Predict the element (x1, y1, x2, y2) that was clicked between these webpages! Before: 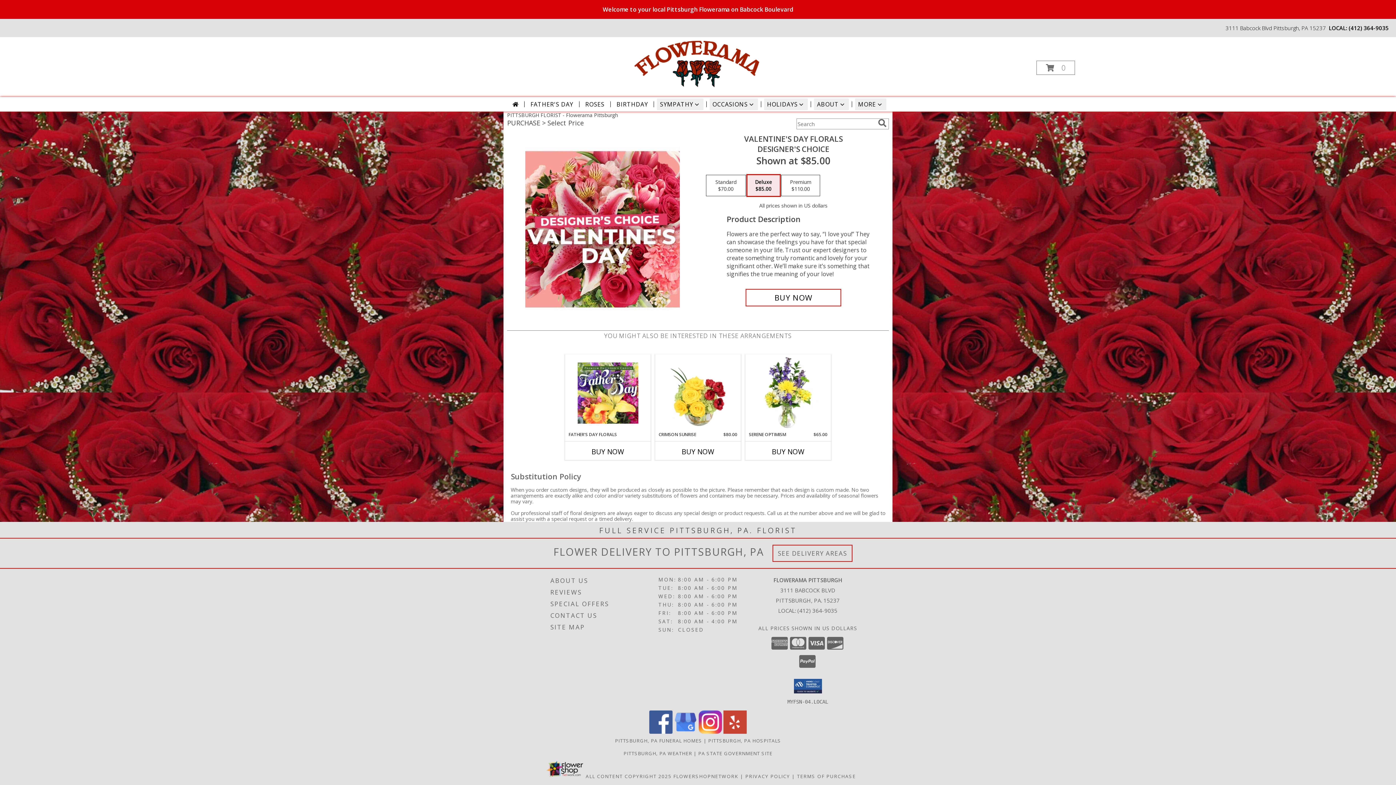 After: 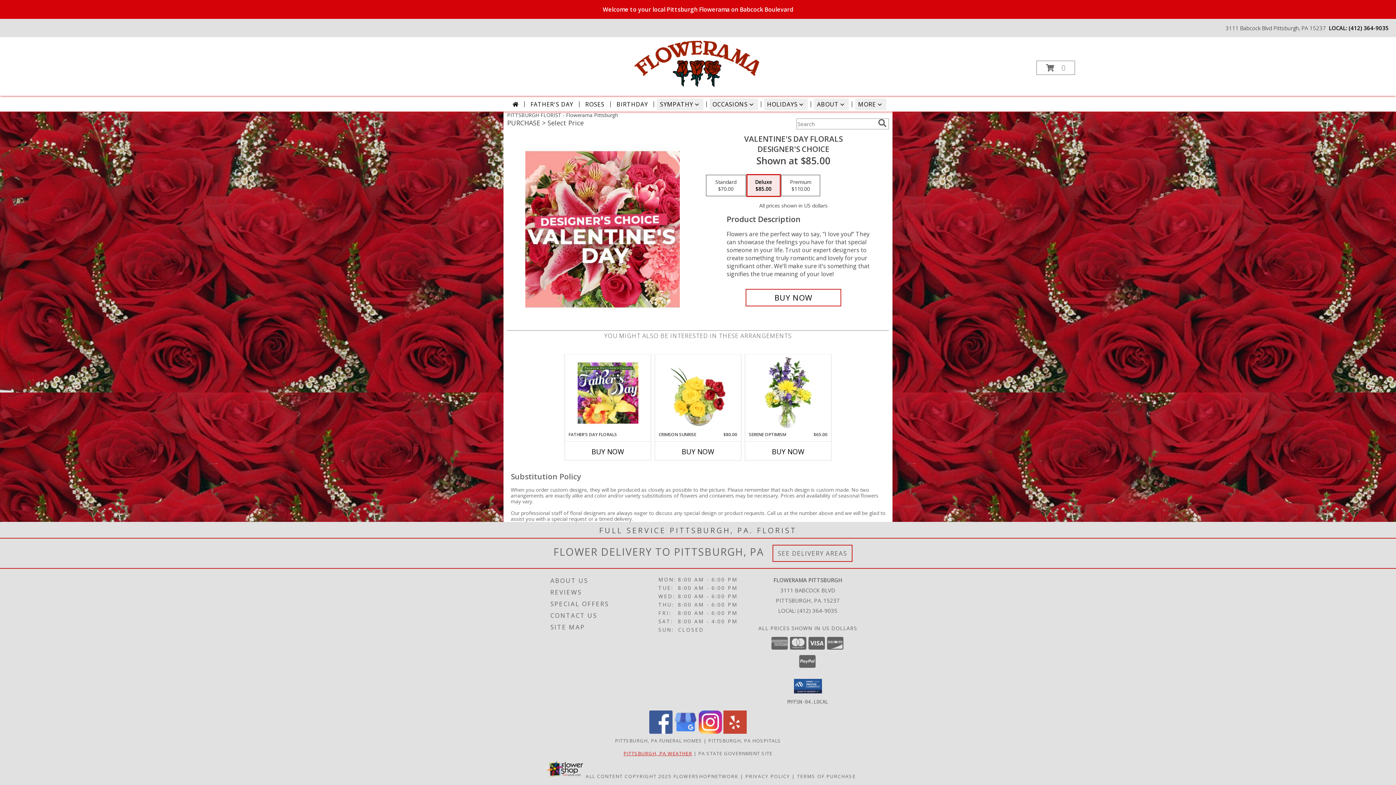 Action: bbox: (623, 750, 692, 757) label: PITTSBURGH, PA WEATHER